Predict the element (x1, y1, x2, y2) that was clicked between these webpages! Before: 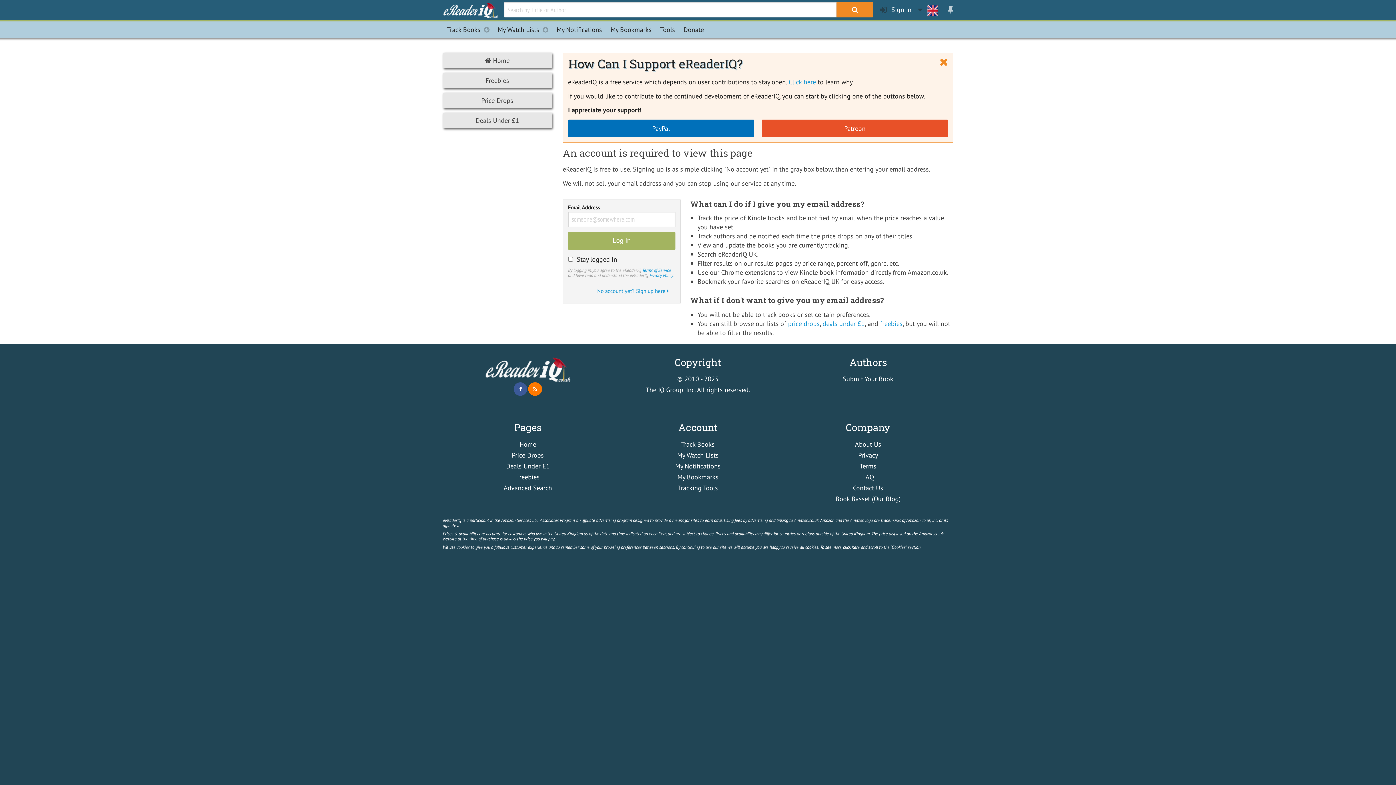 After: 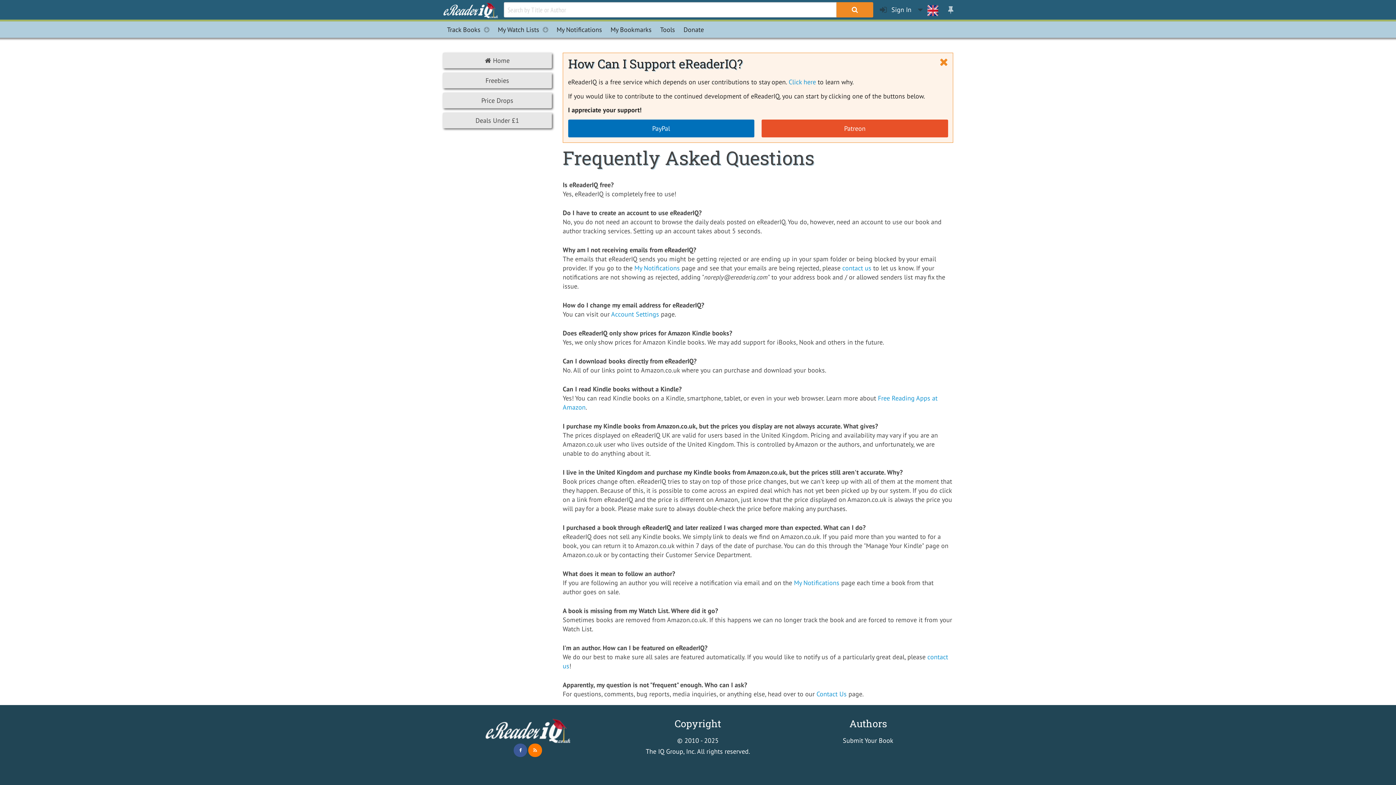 Action: bbox: (862, 472, 874, 481) label: FAQ